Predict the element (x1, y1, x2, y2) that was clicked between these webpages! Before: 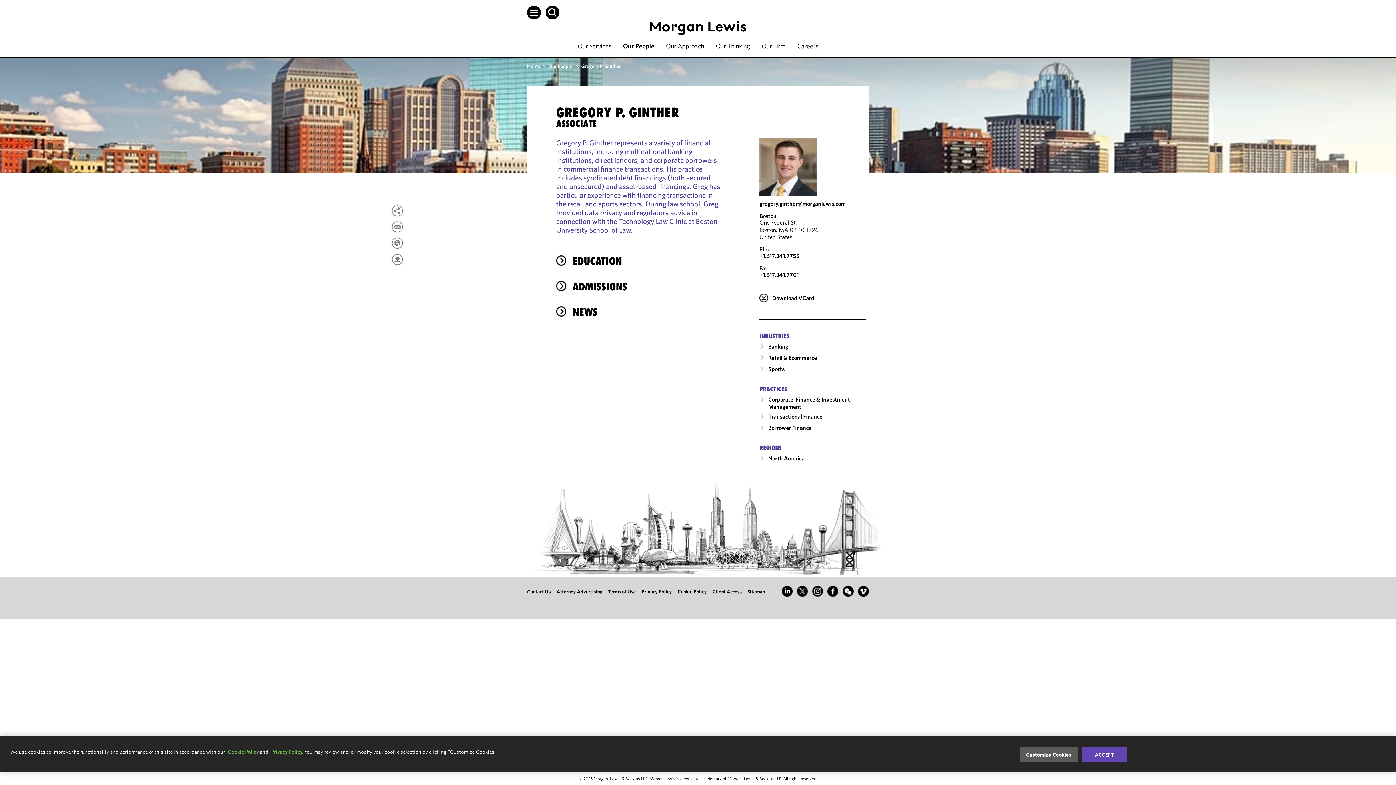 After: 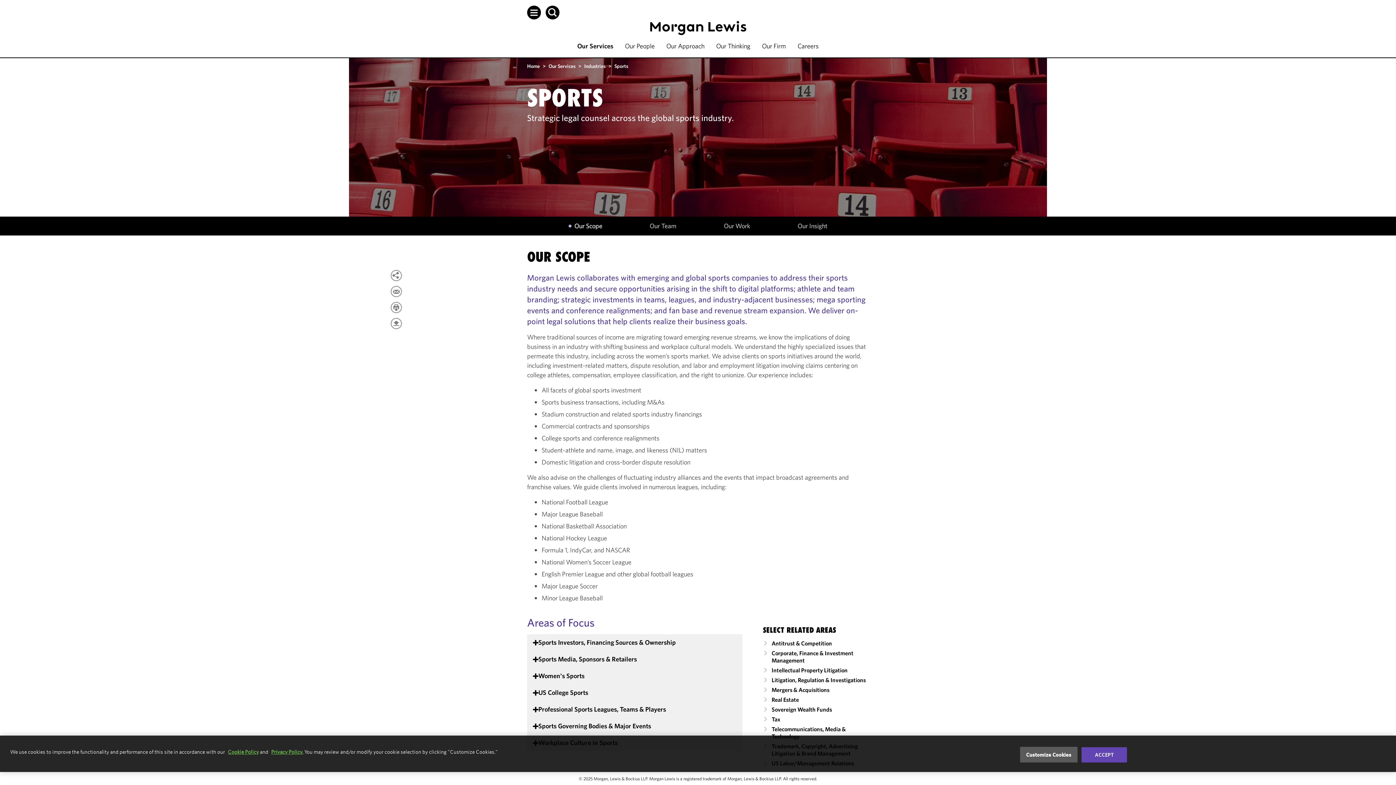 Action: label: Sports bbox: (764, 365, 784, 374)